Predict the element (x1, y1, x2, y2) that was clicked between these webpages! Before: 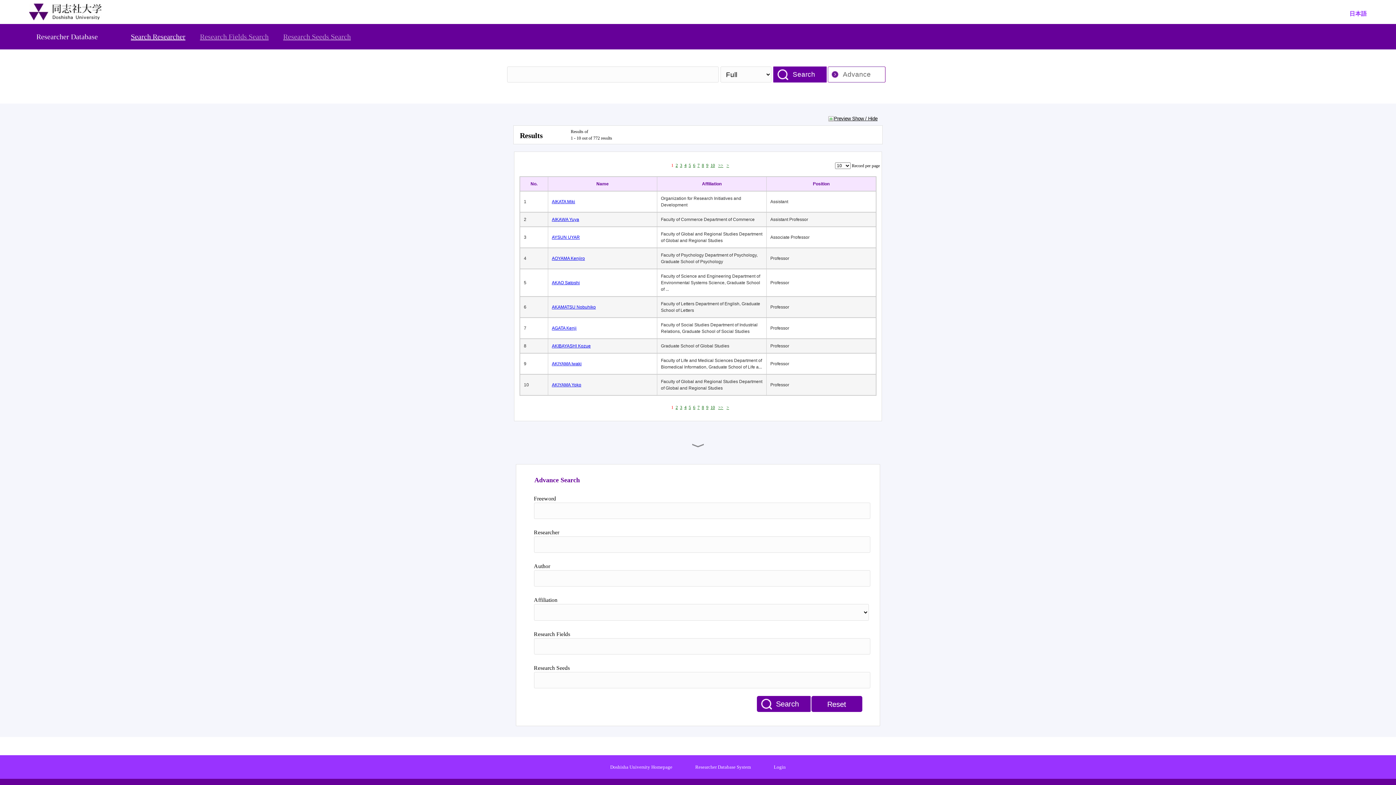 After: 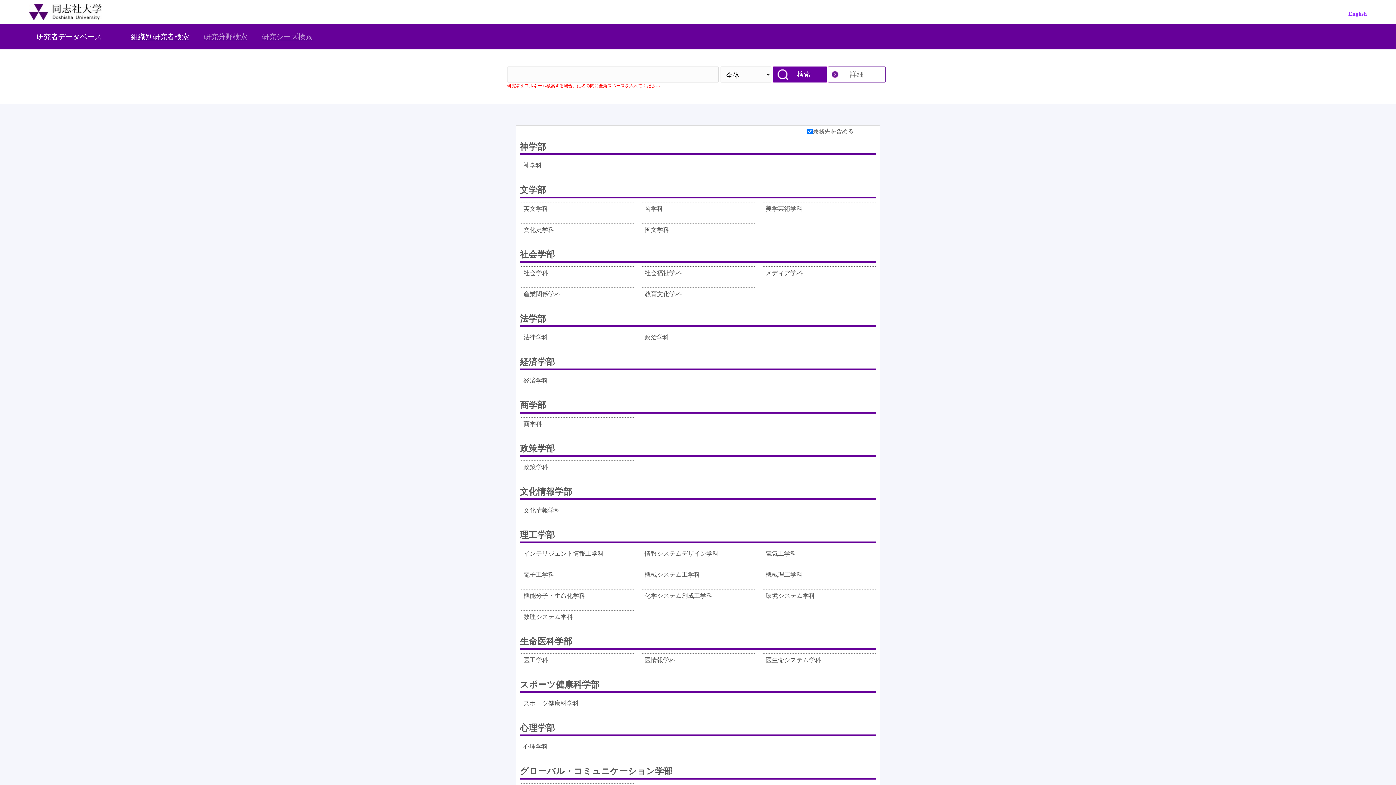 Action: label: 日本語 bbox: (1349, 10, 1367, 16)